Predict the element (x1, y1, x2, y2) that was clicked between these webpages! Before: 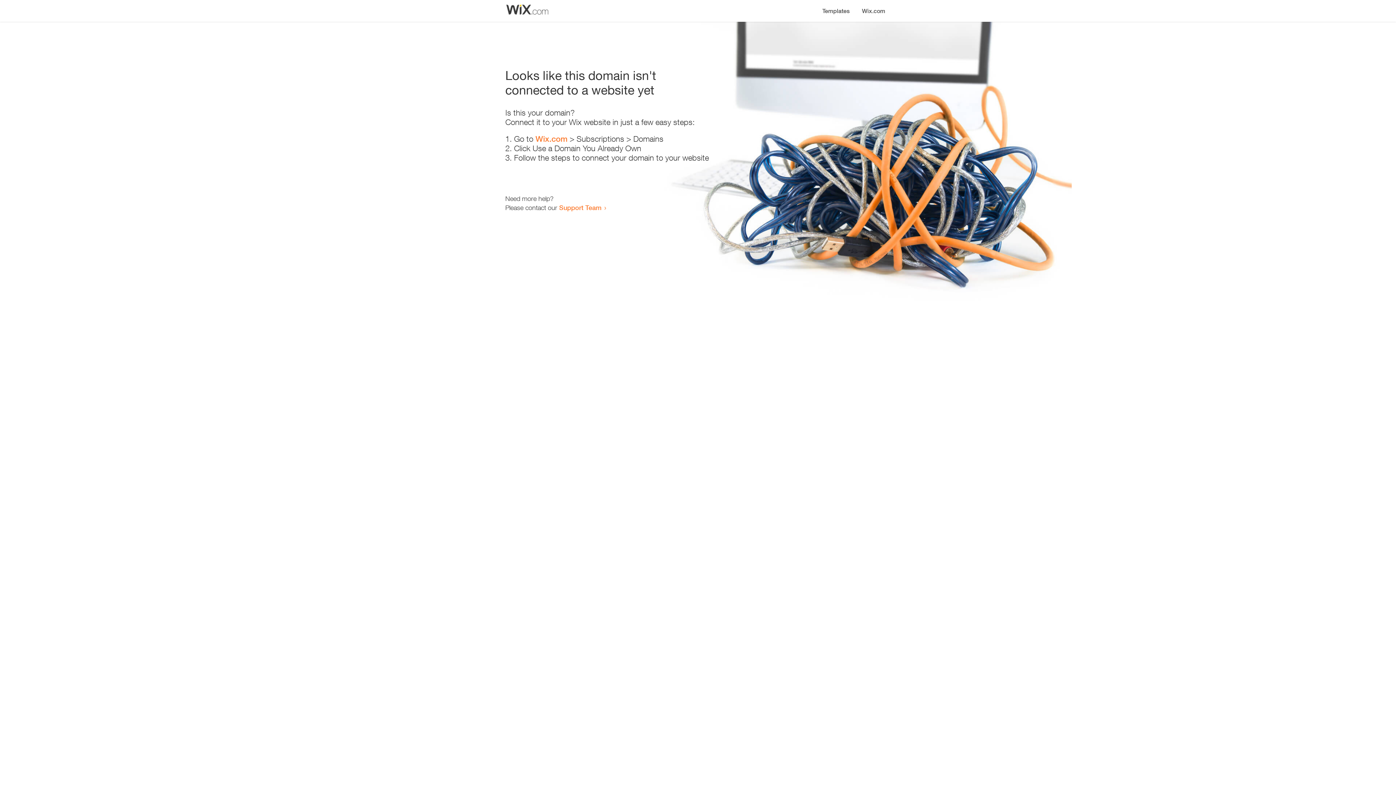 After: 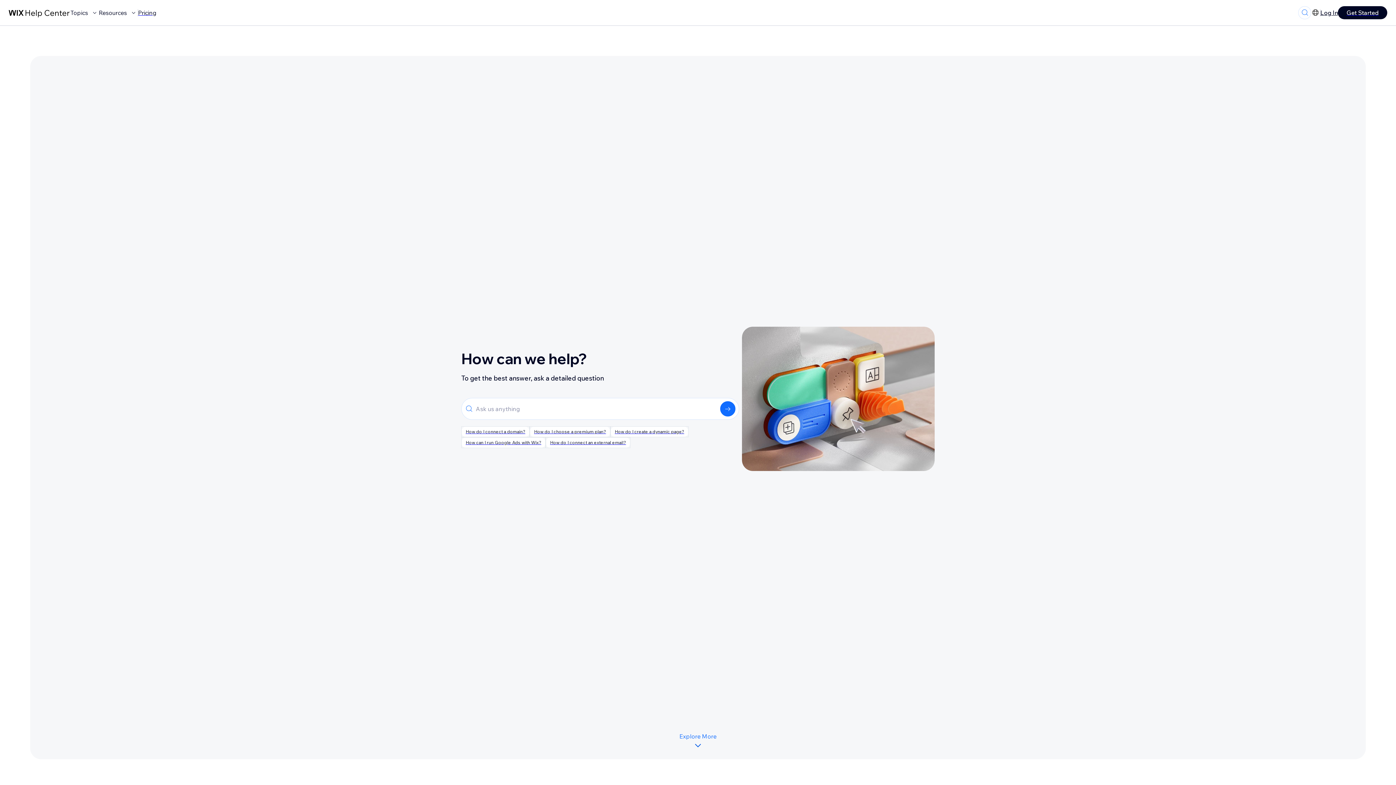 Action: label: Support Team bbox: (559, 203, 601, 211)